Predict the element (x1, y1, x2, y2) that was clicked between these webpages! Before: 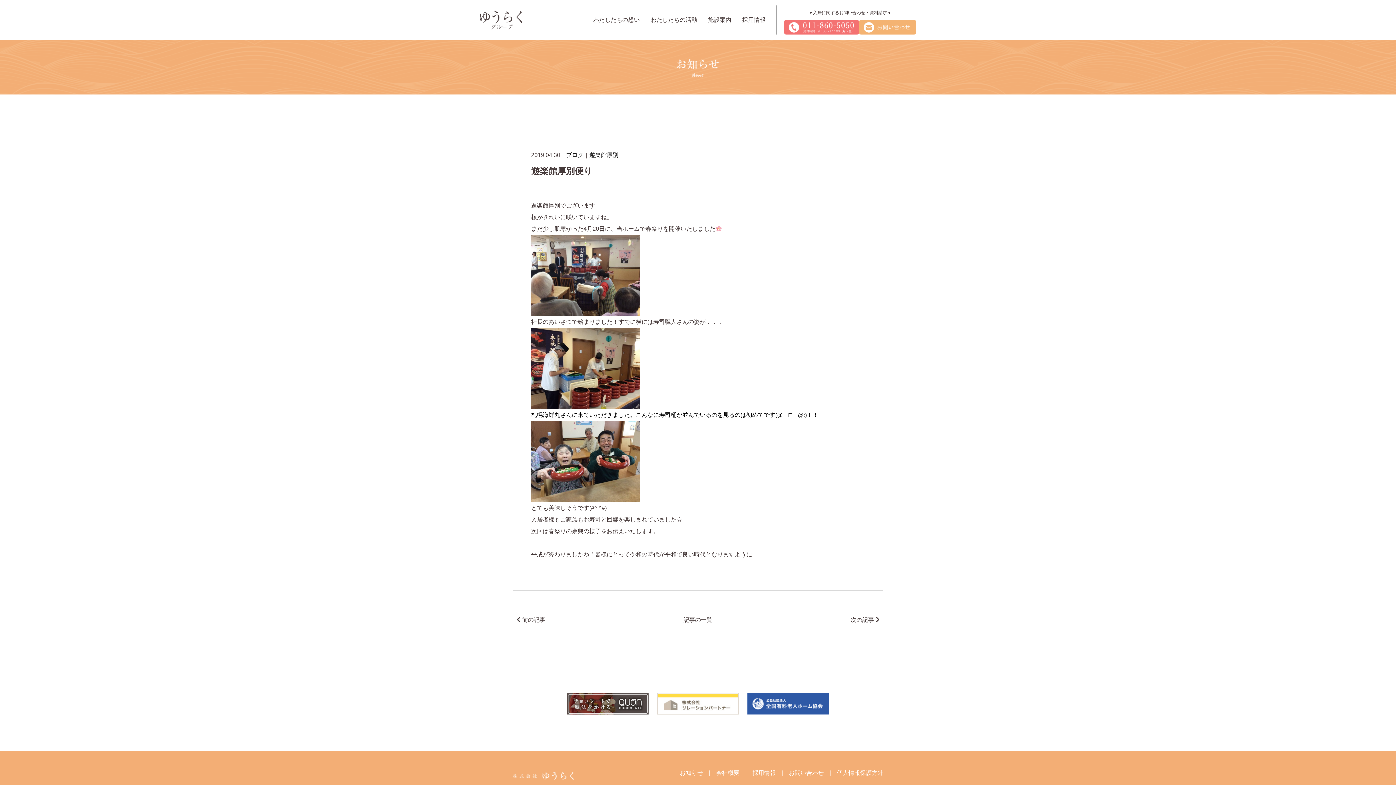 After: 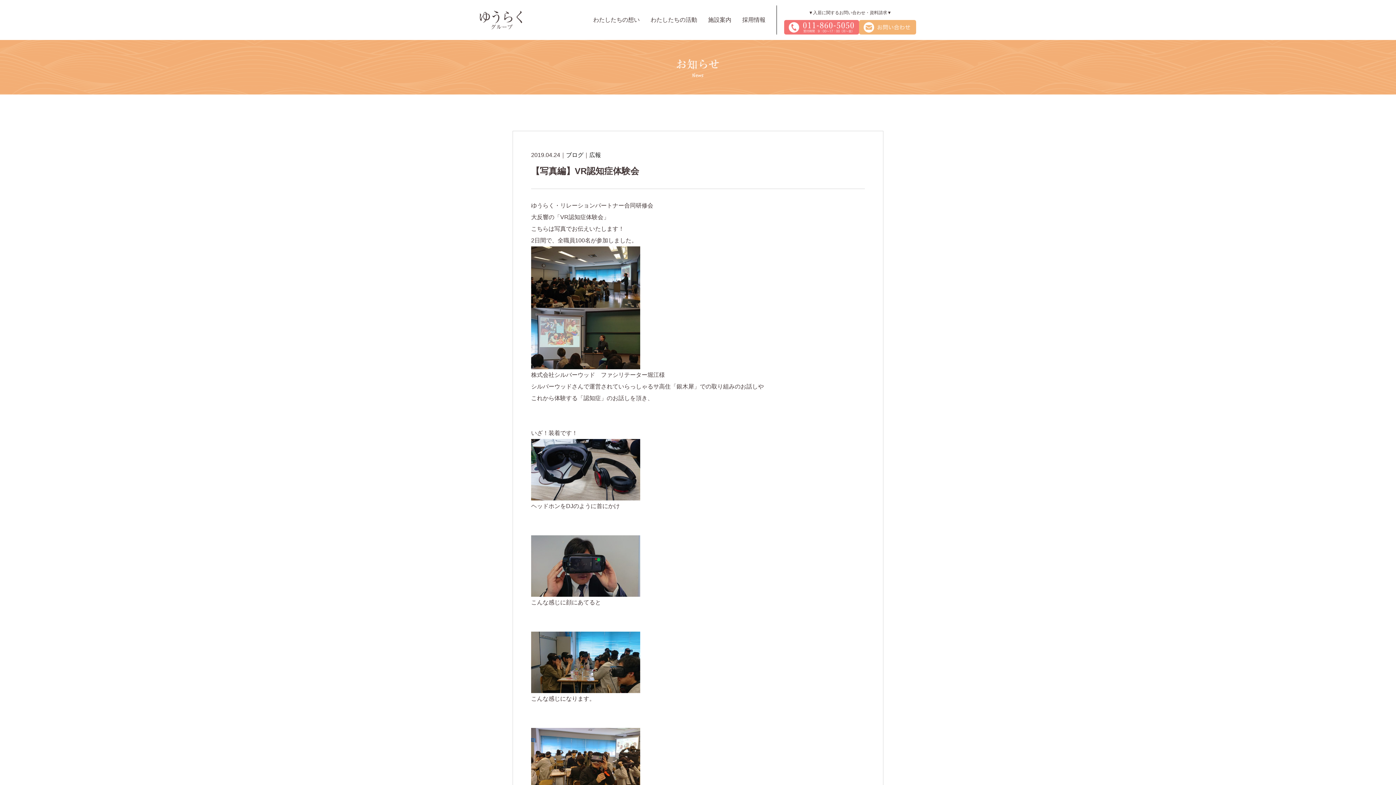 Action: label: 前の記事 bbox: (514, 609, 636, 631)